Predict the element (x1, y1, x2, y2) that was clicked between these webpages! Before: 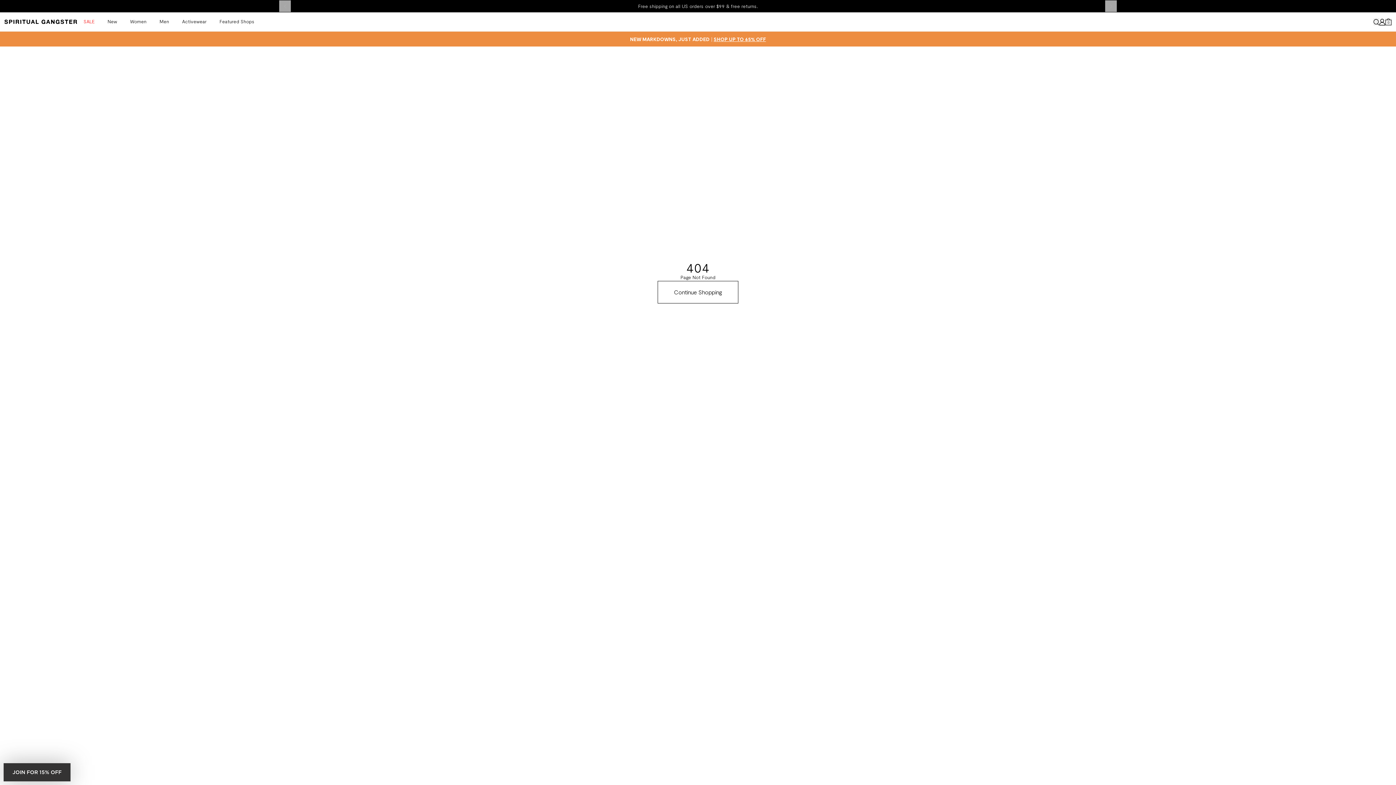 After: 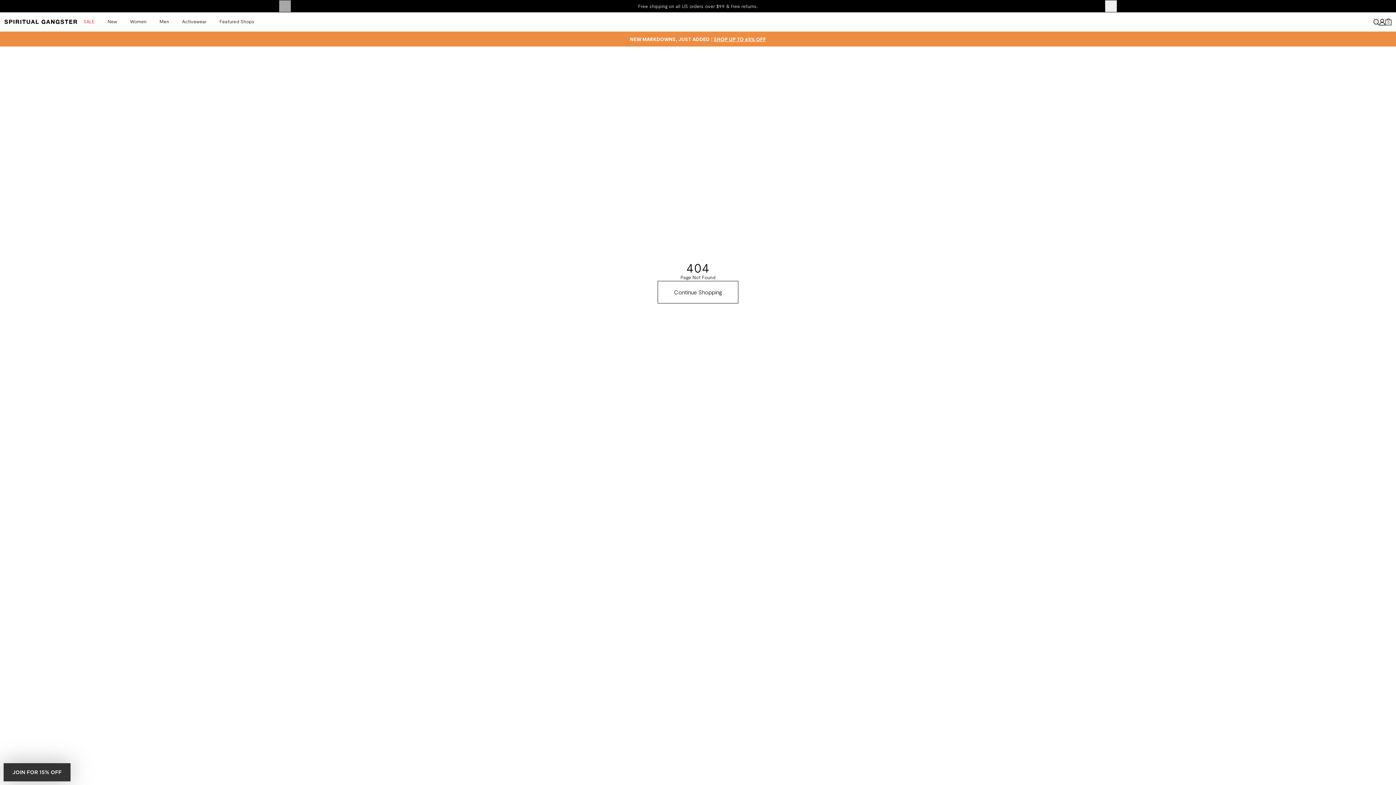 Action: label: Next slide bbox: (1105, 0, 1117, 12)